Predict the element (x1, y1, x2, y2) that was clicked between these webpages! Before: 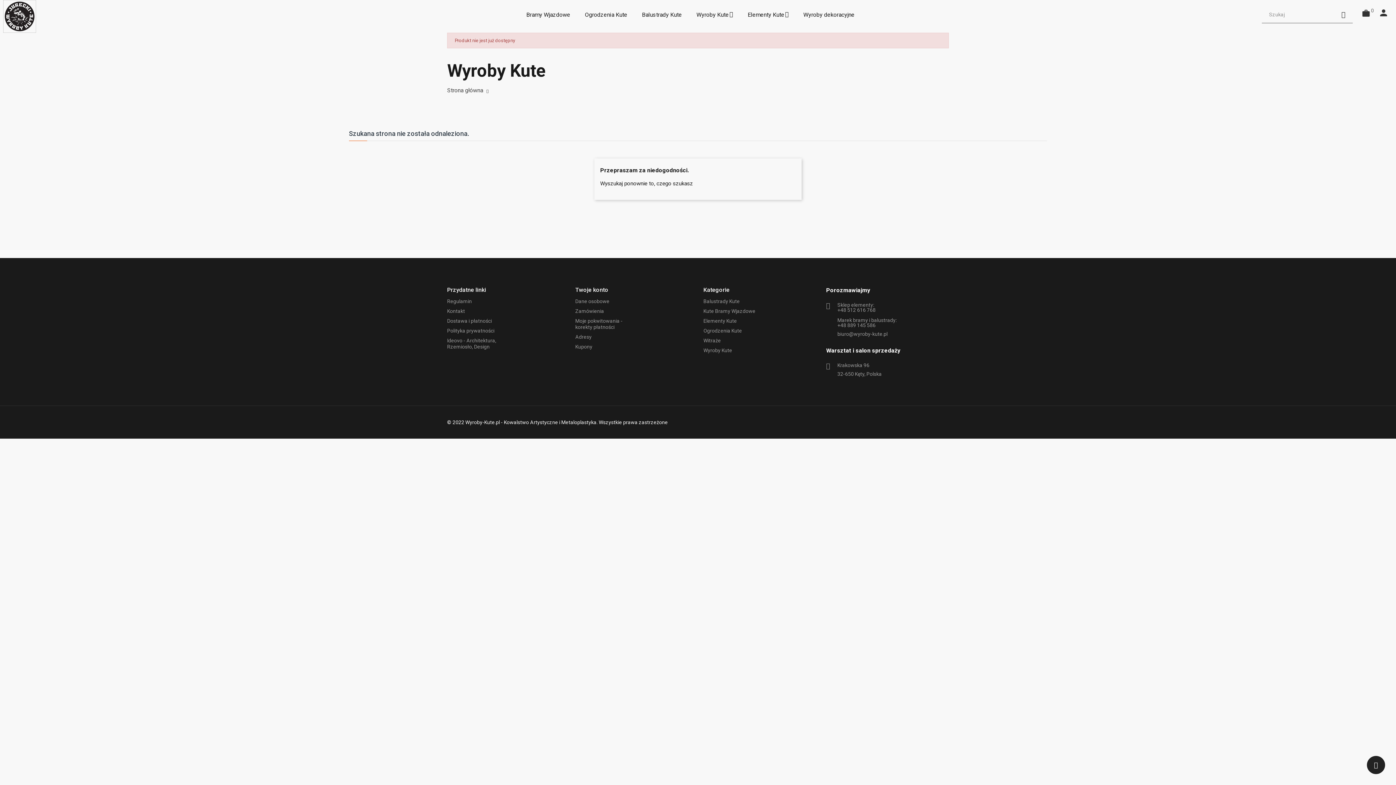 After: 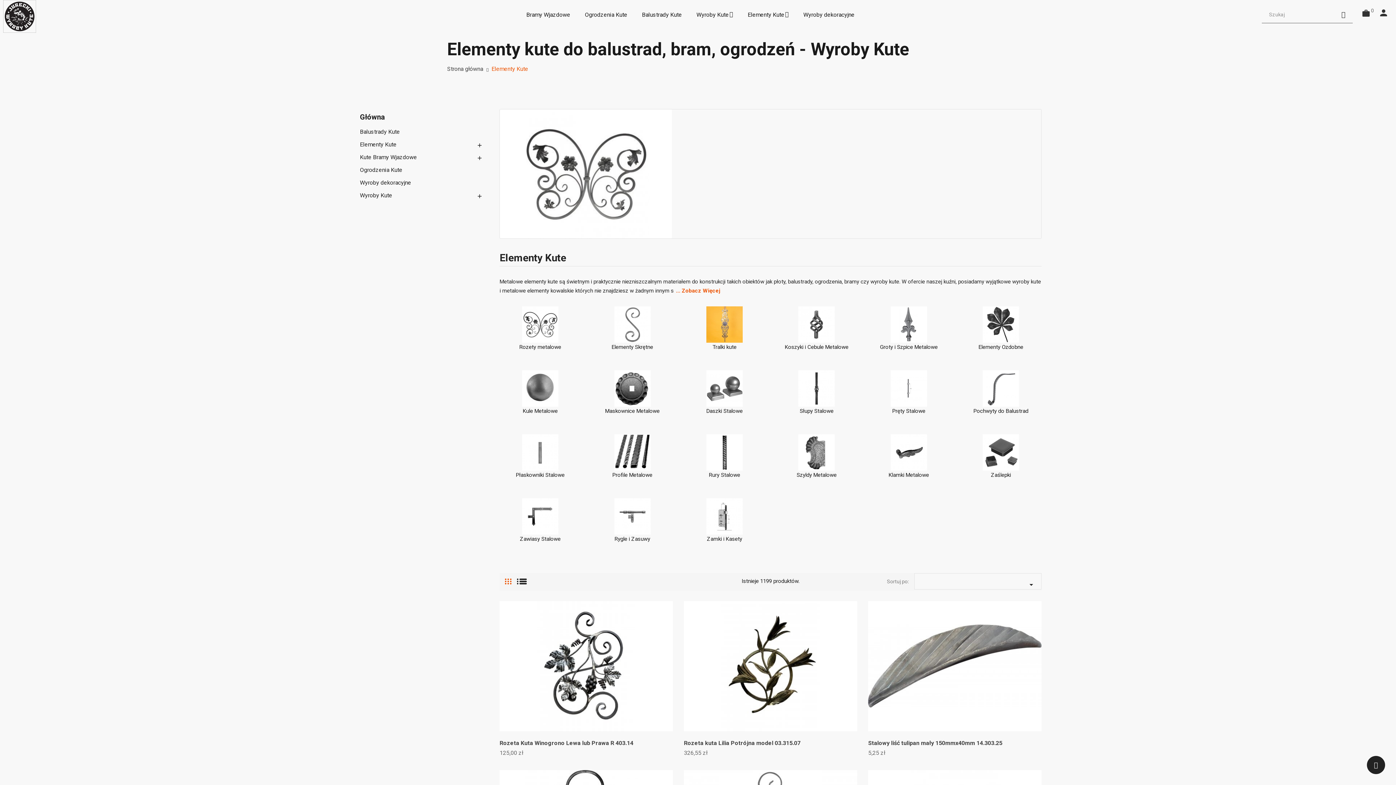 Action: bbox: (747, 0, 788, 29) label: Elementy Kute